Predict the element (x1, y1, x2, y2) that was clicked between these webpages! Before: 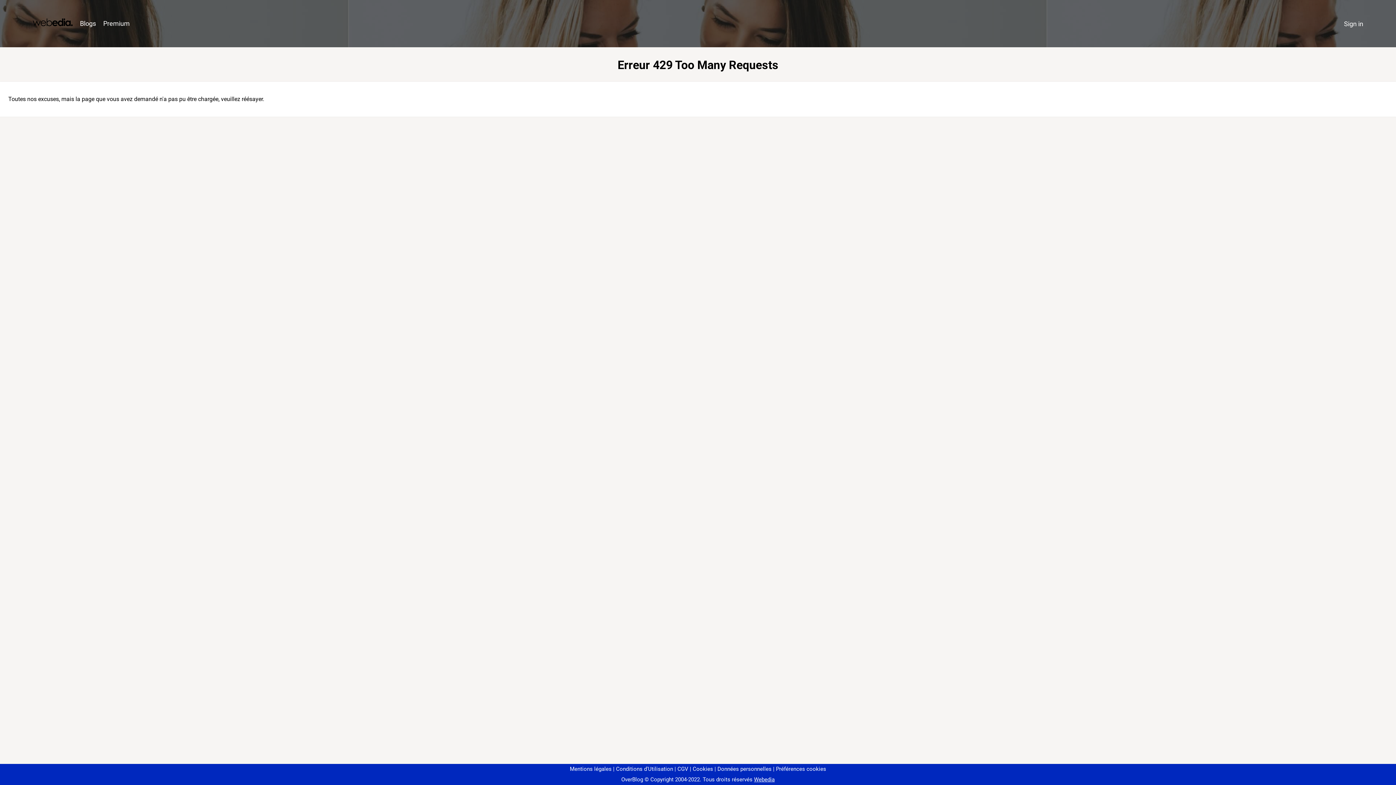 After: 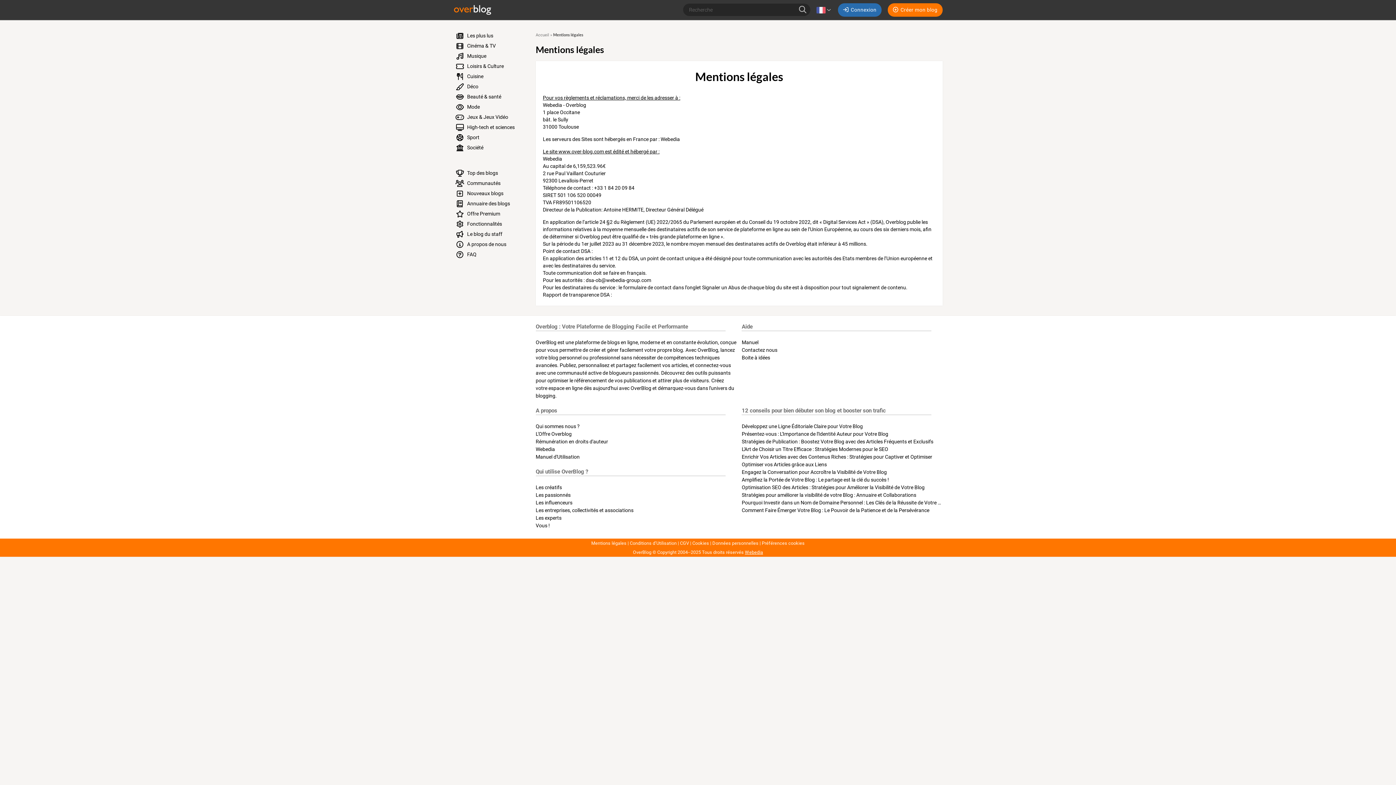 Action: bbox: (570, 766, 611, 772) label: Mentions légales